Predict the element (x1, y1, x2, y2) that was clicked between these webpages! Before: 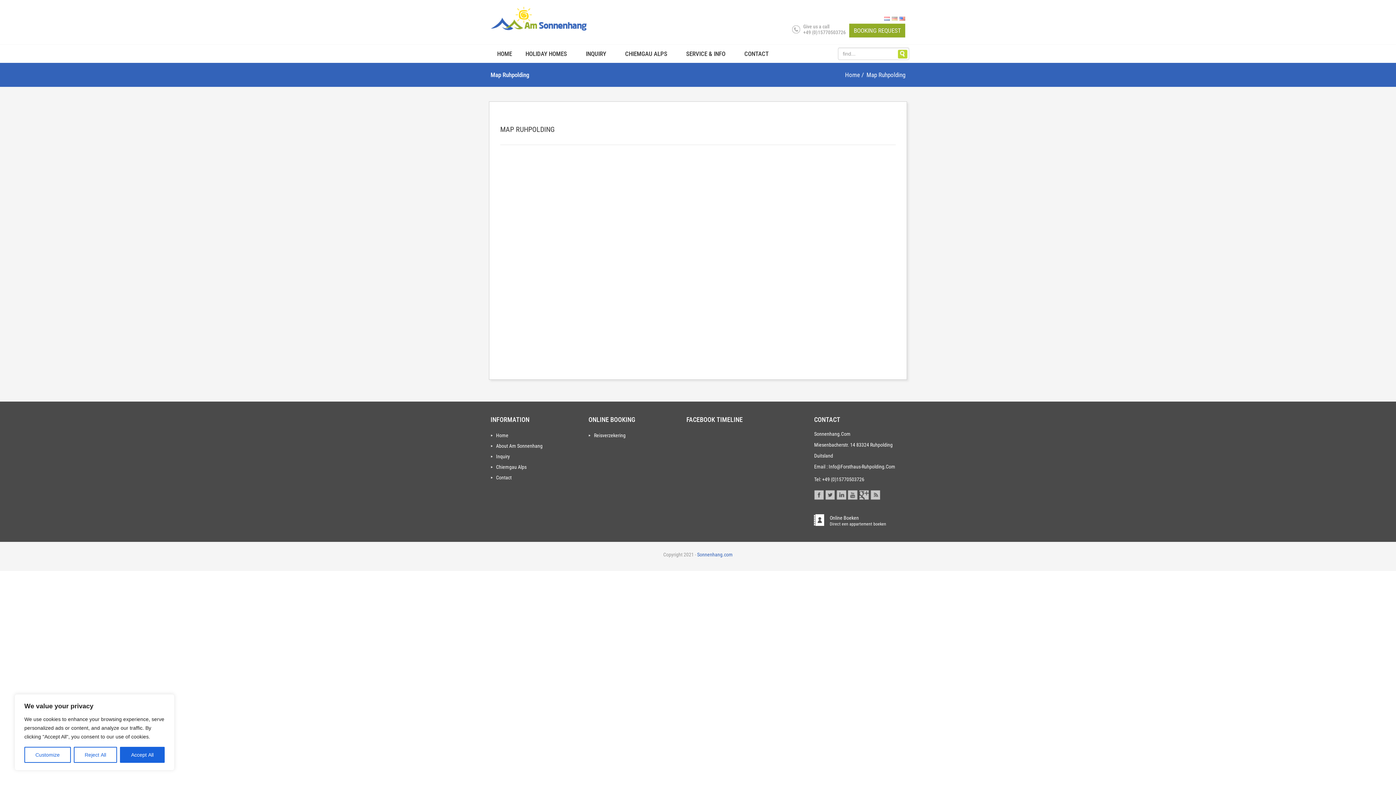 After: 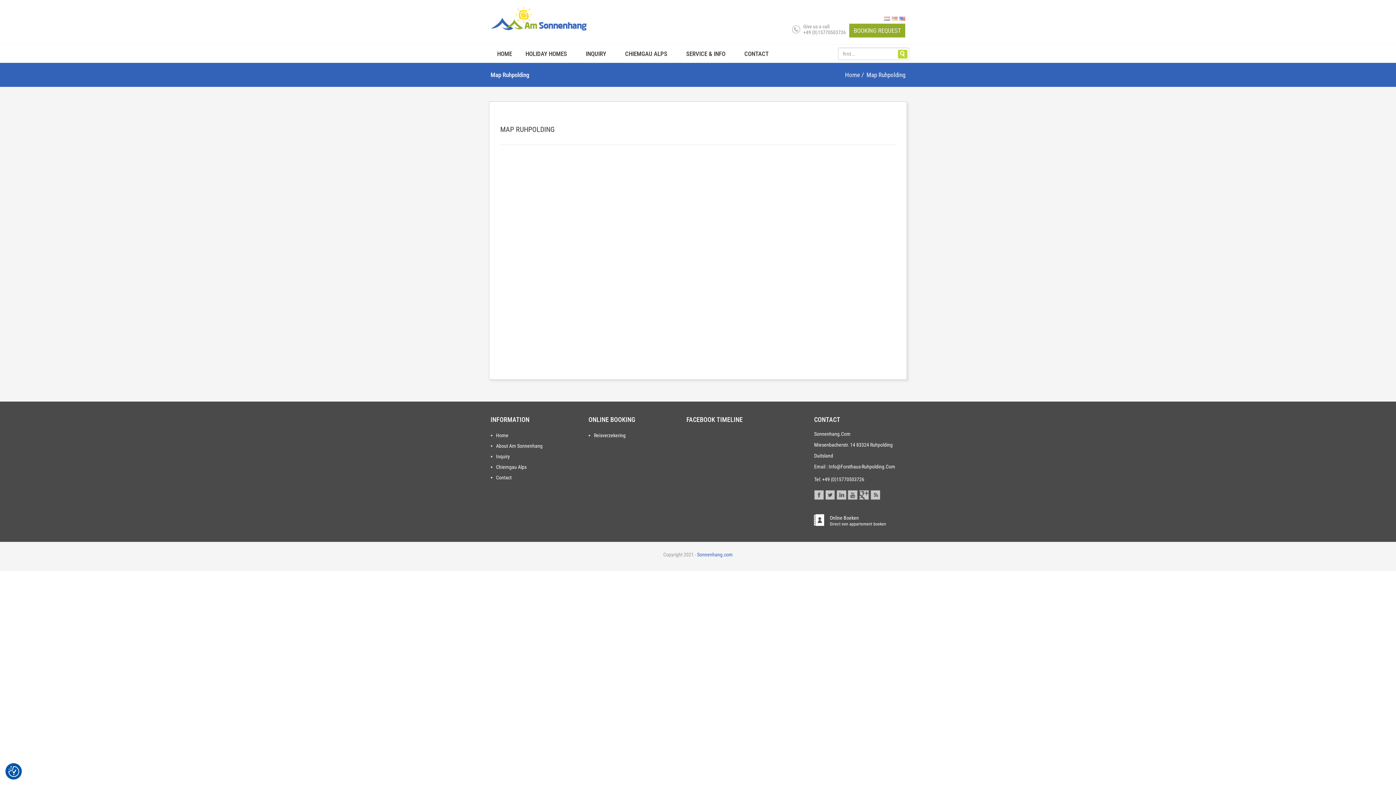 Action: label: Reject All bbox: (73, 747, 117, 763)